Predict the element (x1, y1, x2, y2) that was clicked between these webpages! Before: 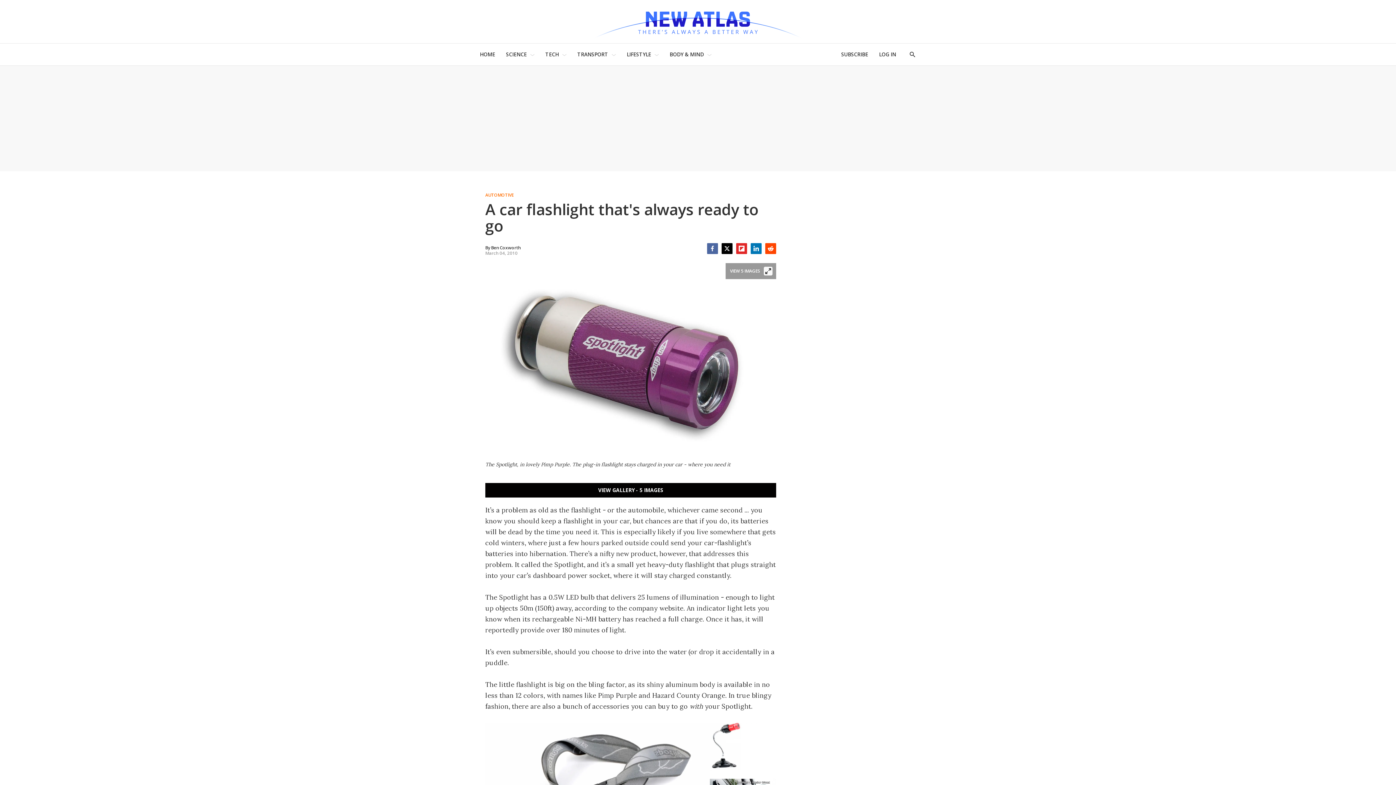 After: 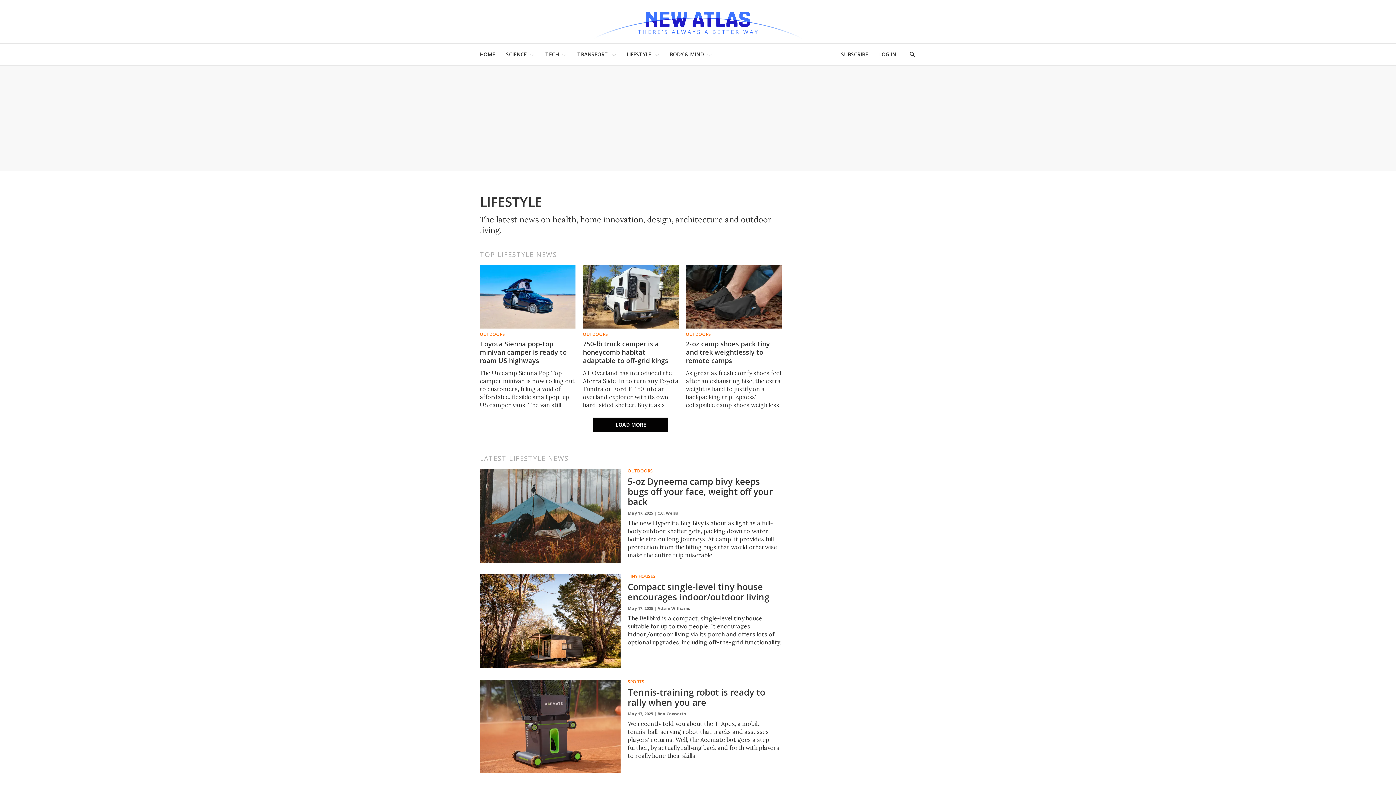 Action: label: LIFESTYLE bbox: (626, 47, 651, 61)